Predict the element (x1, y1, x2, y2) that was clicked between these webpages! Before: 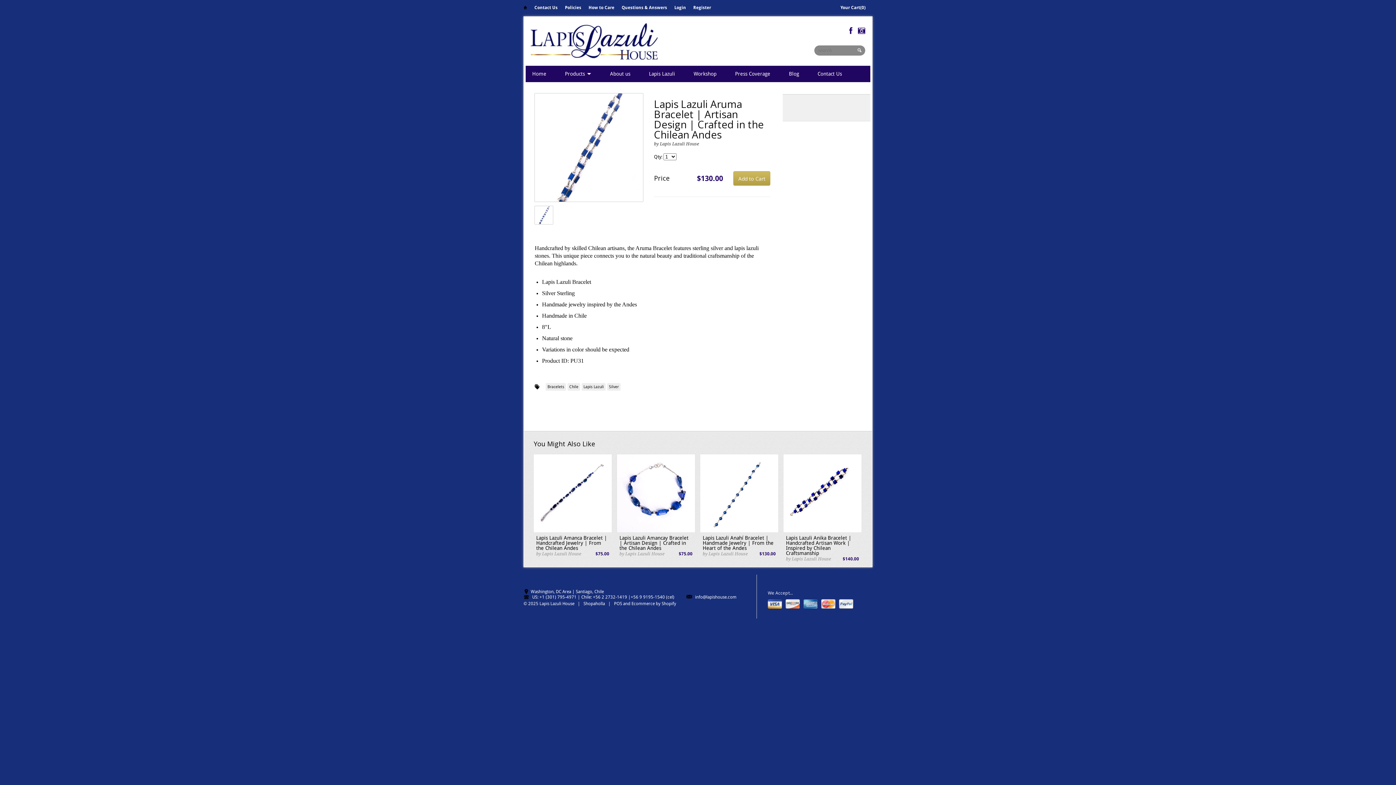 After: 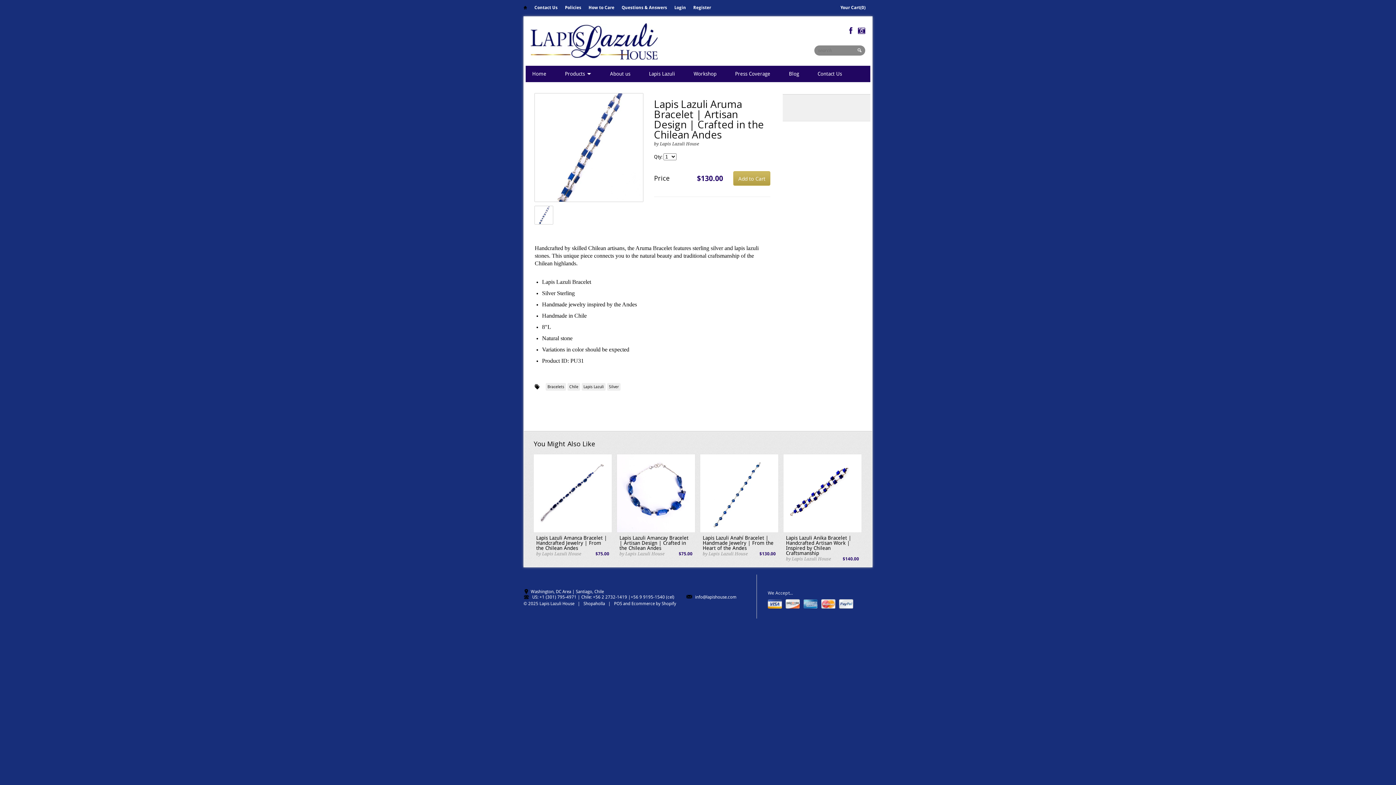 Action: bbox: (686, 594, 736, 600) label: info@lapishouse.com